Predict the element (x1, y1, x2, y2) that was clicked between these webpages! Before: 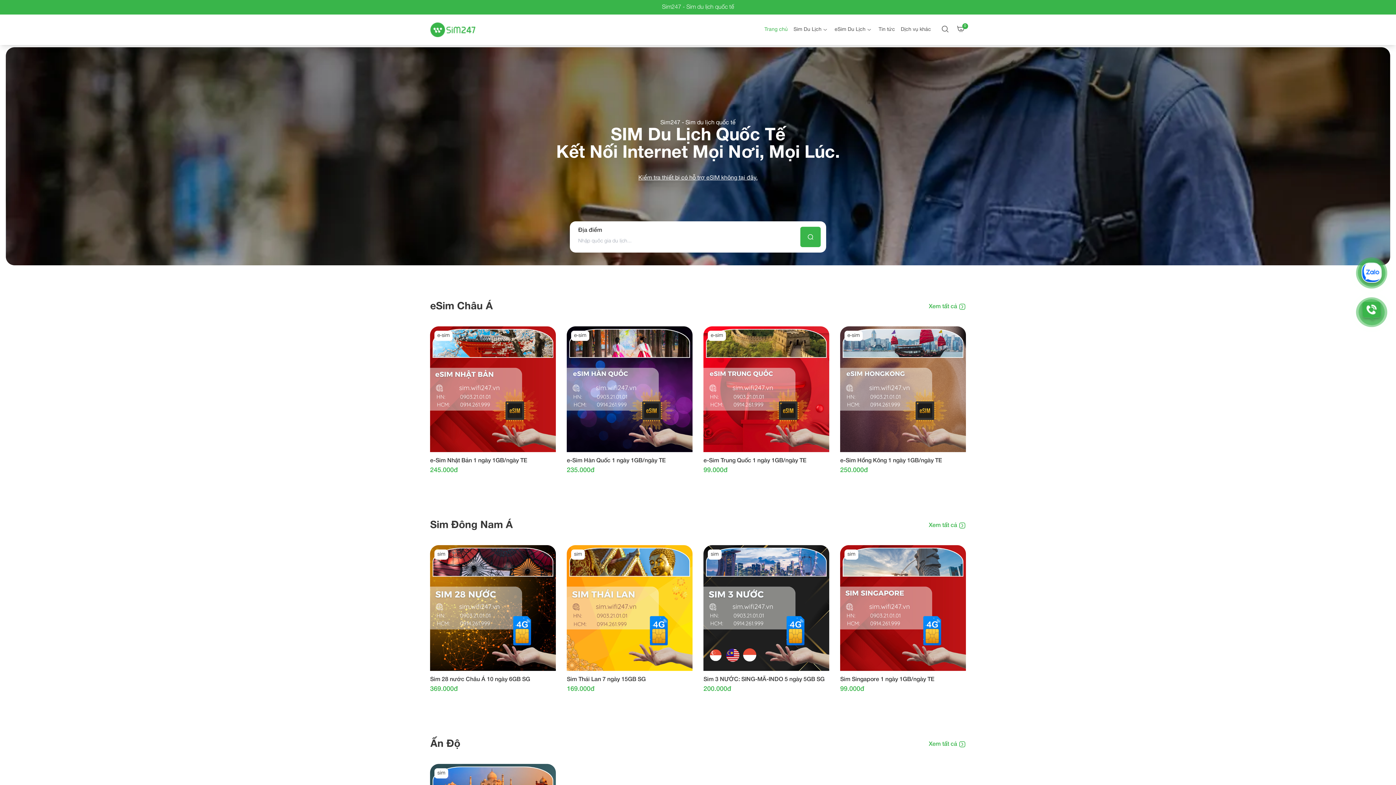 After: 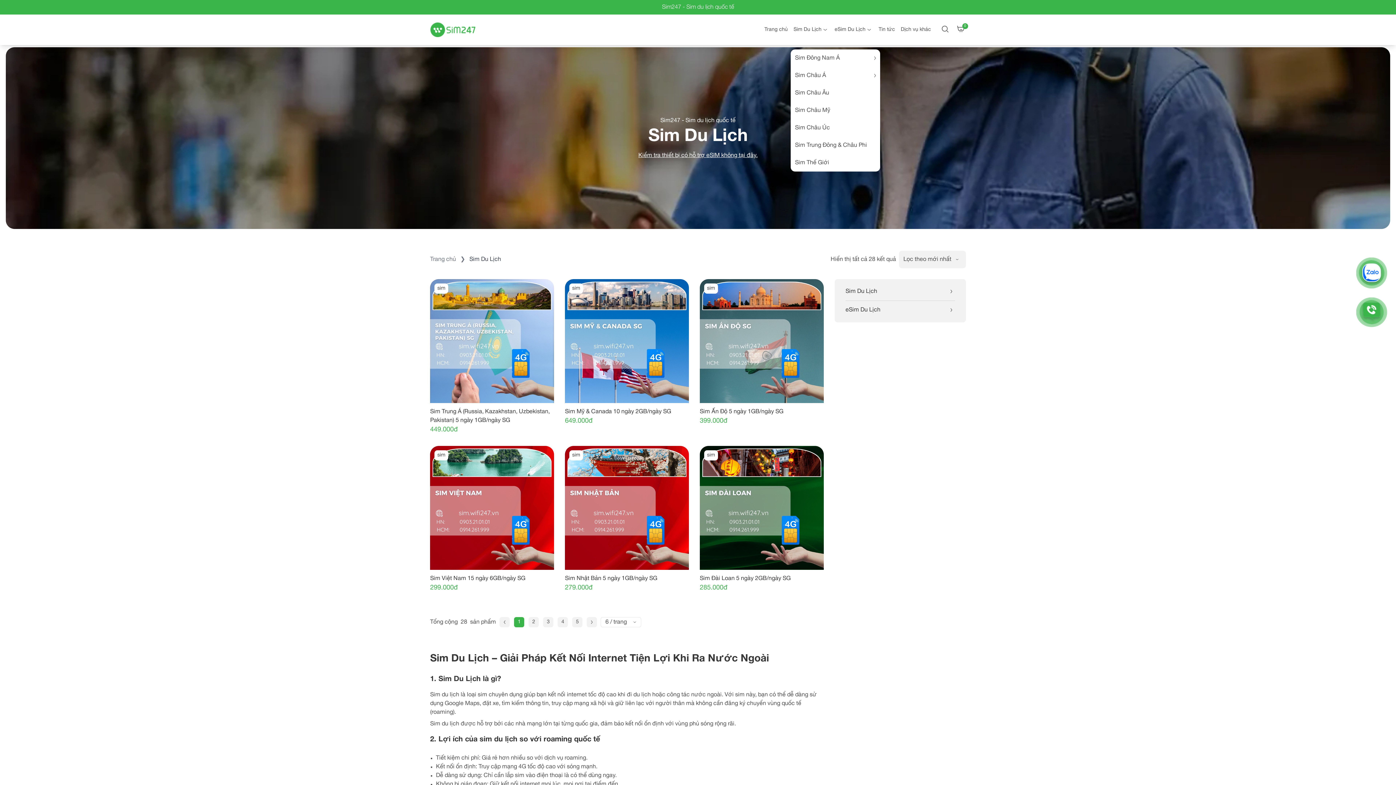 Action: label: Sim Du Lịch bbox: (793, 26, 829, 33)